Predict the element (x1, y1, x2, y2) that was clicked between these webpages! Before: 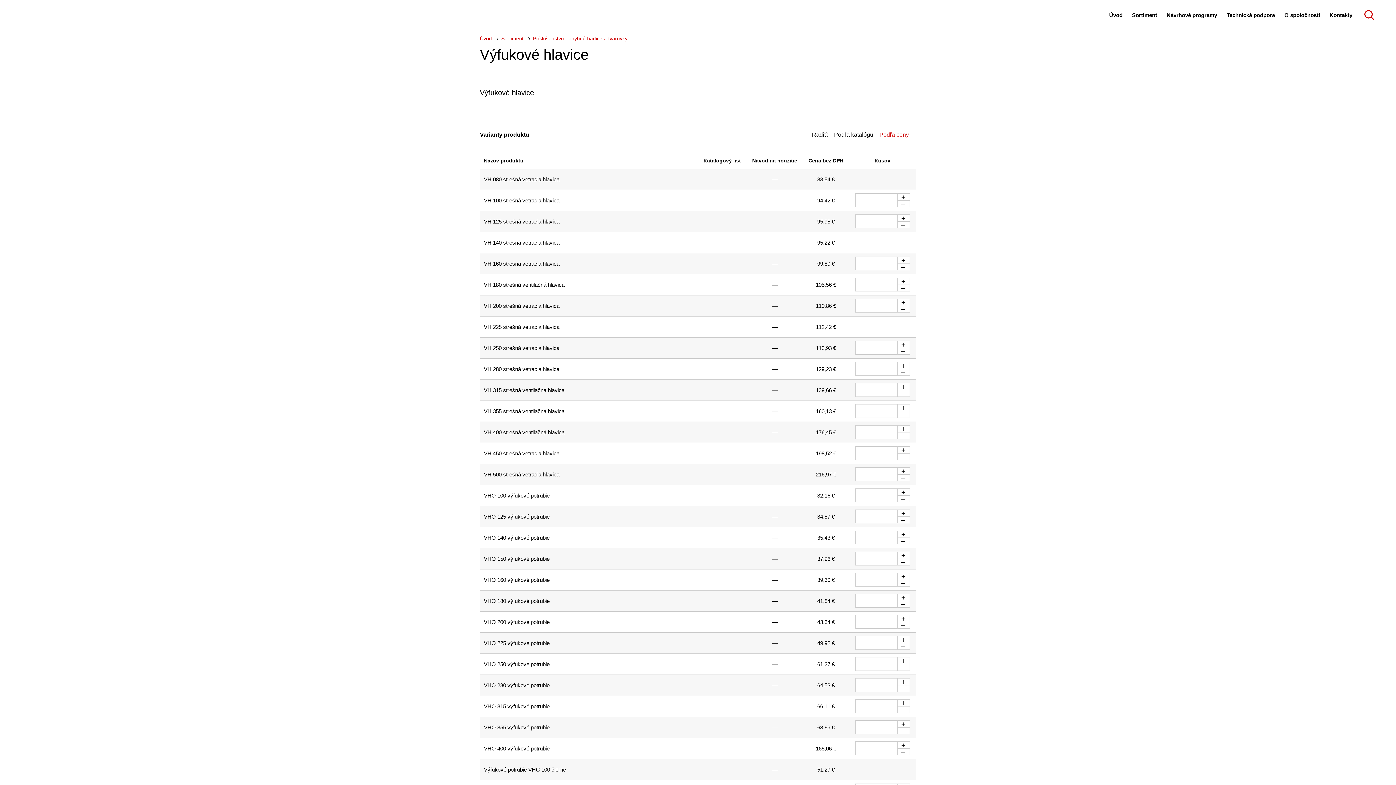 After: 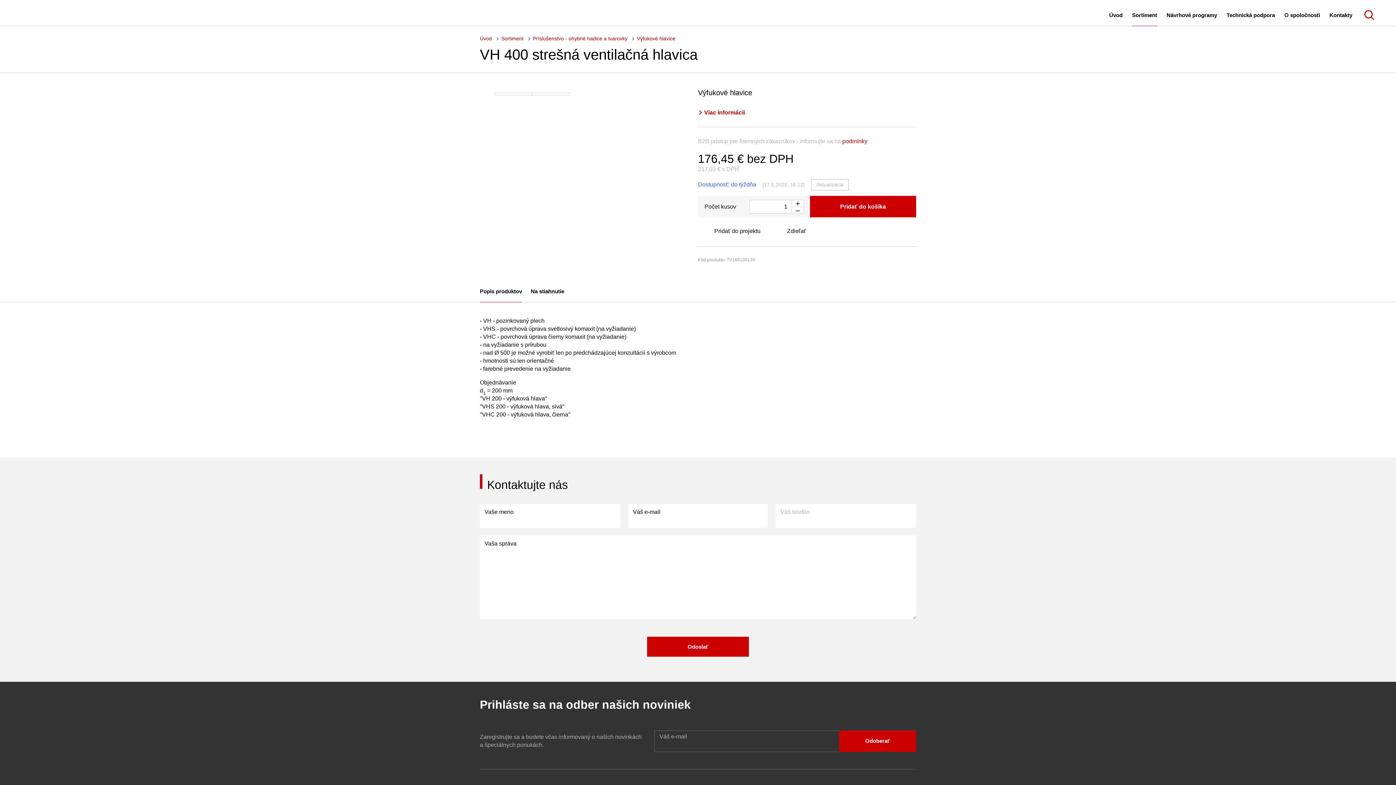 Action: label: VH 400 strešná ventilačná hlavica bbox: (484, 429, 564, 435)